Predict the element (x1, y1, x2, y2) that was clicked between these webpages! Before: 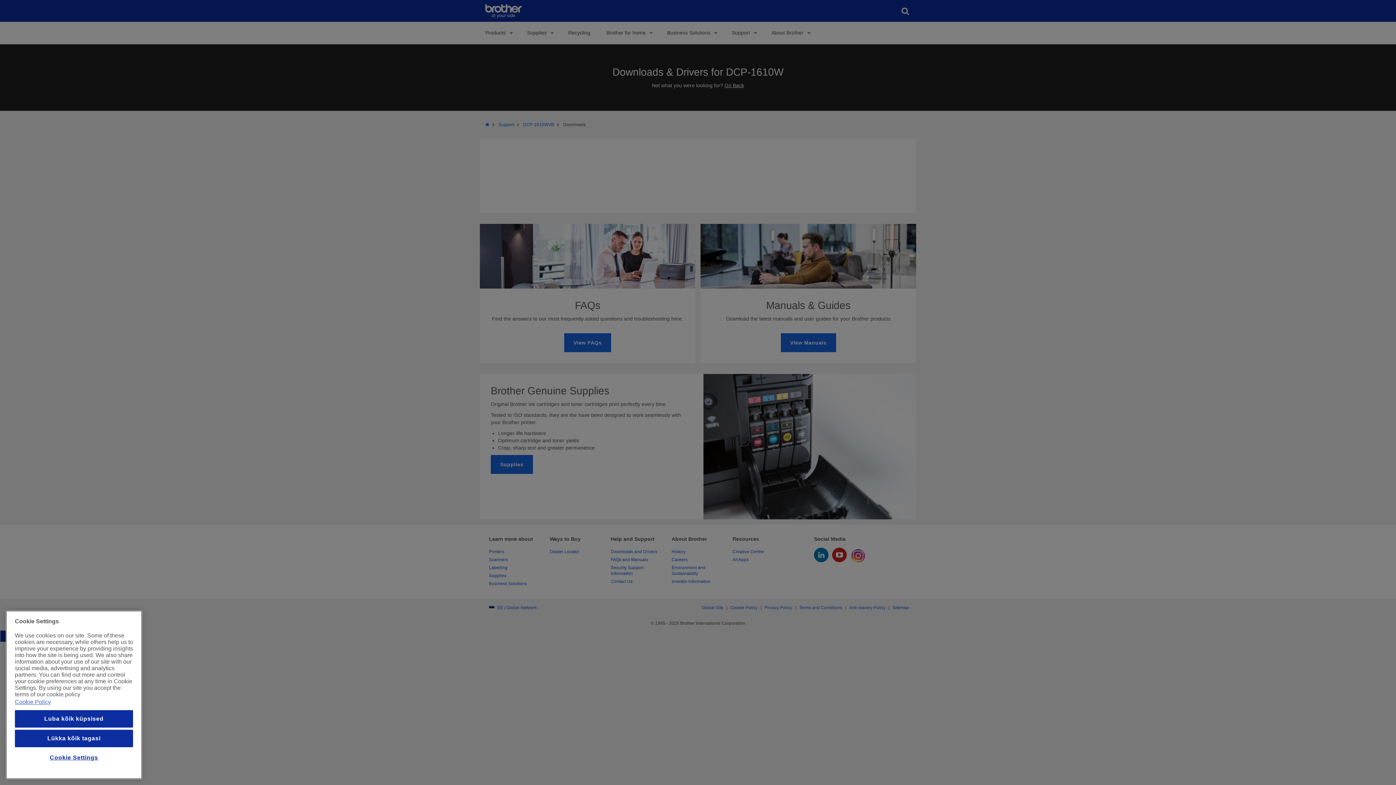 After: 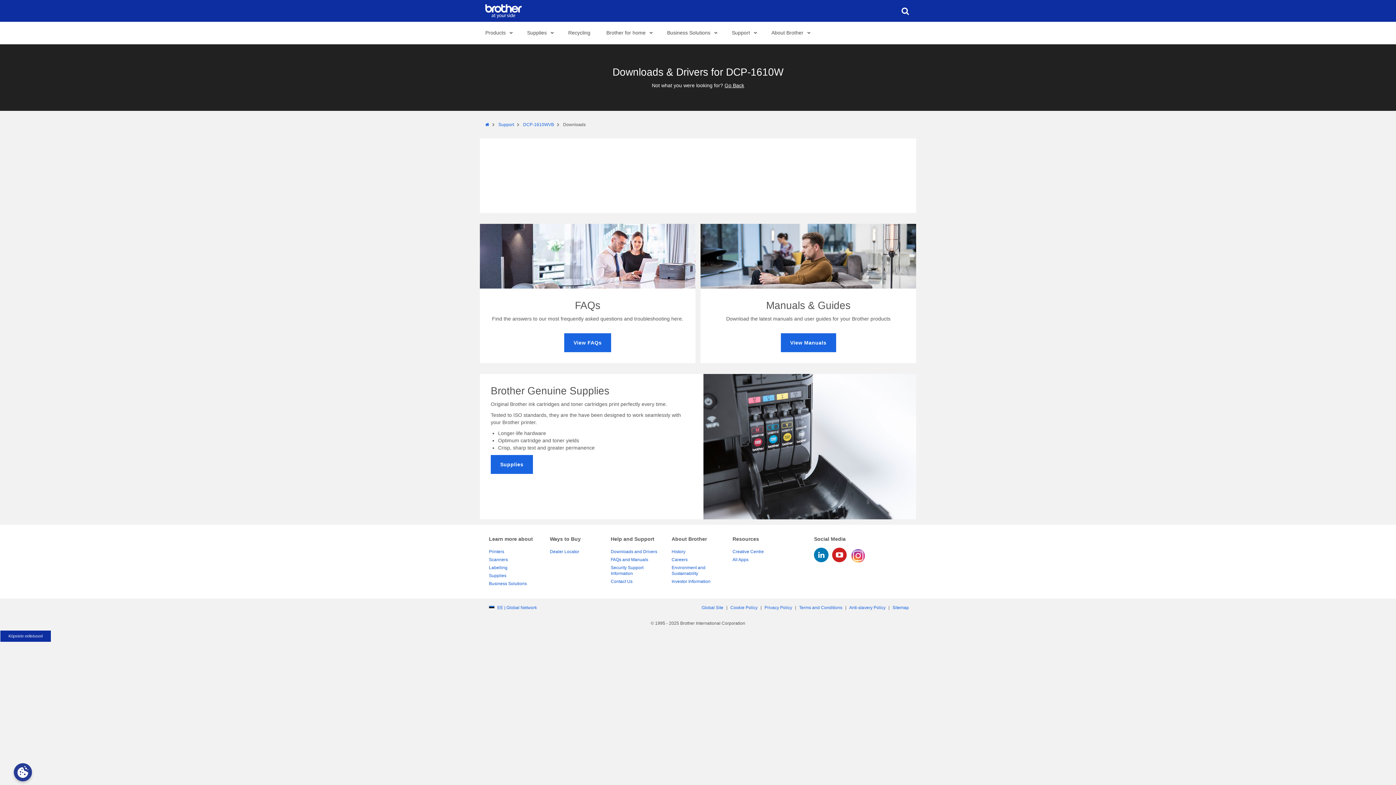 Action: bbox: (14, 730, 133, 747) label: Lükka kõik tagasi